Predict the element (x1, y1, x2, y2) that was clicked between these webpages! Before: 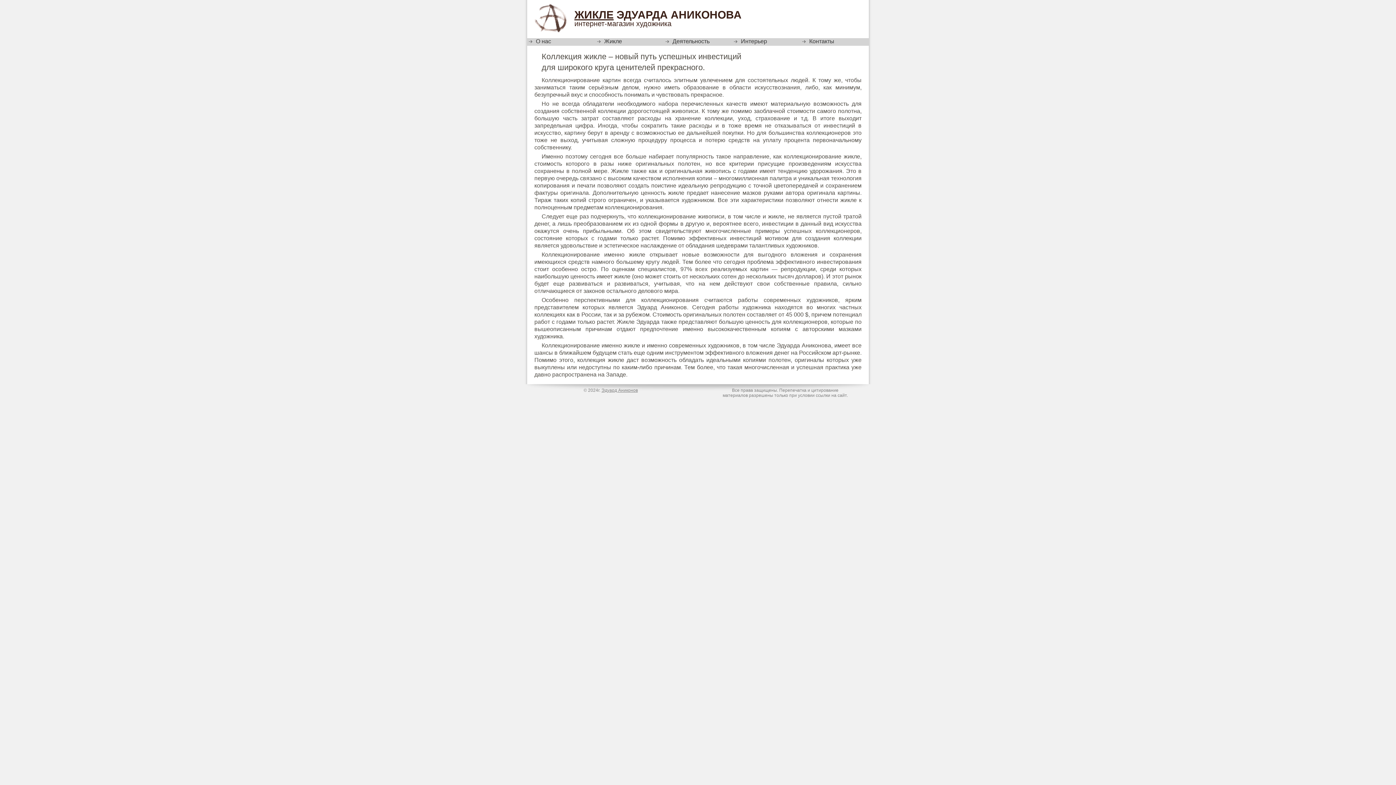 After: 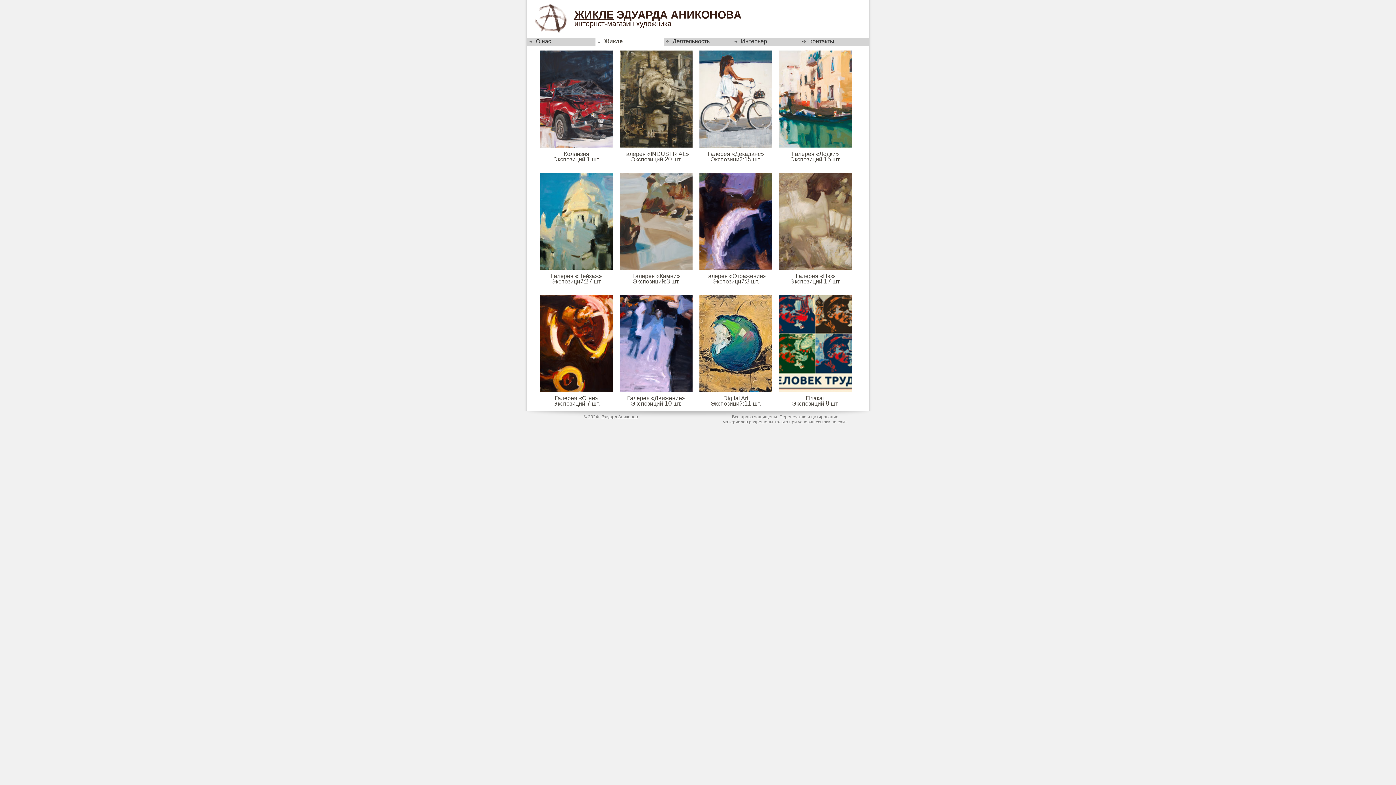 Action: label:  Жикле bbox: (595, 38, 664, 45)